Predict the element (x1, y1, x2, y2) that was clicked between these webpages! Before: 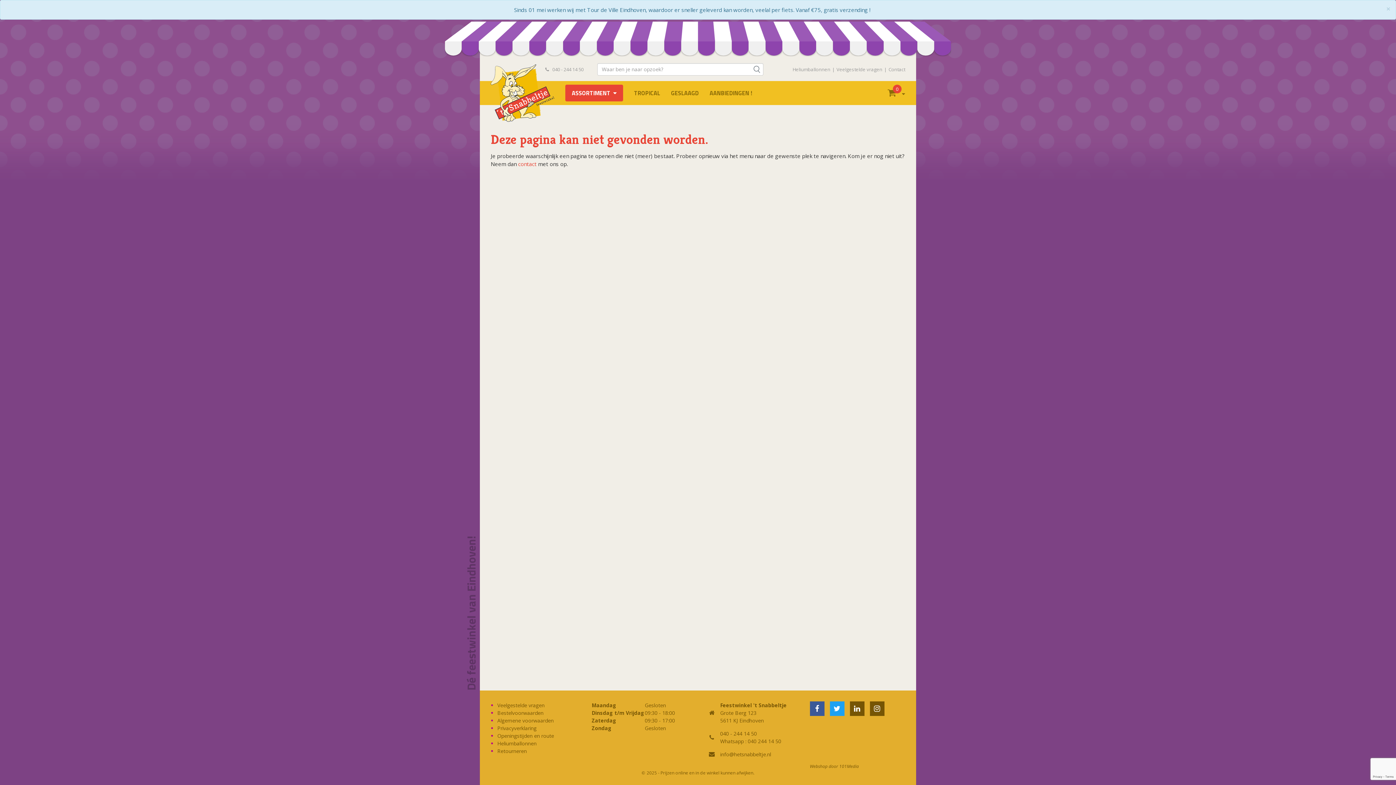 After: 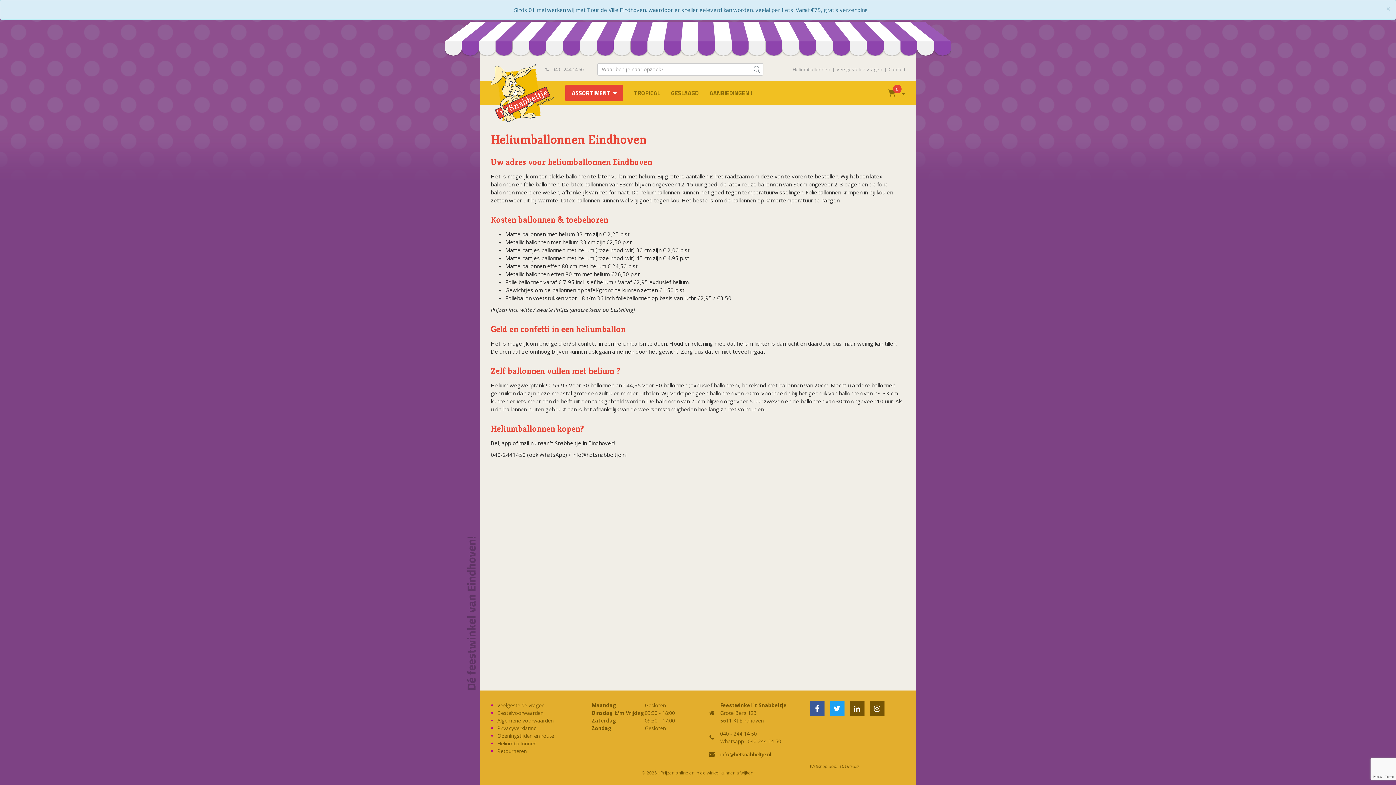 Action: label: Heliumballonnen bbox: (792, 66, 830, 72)